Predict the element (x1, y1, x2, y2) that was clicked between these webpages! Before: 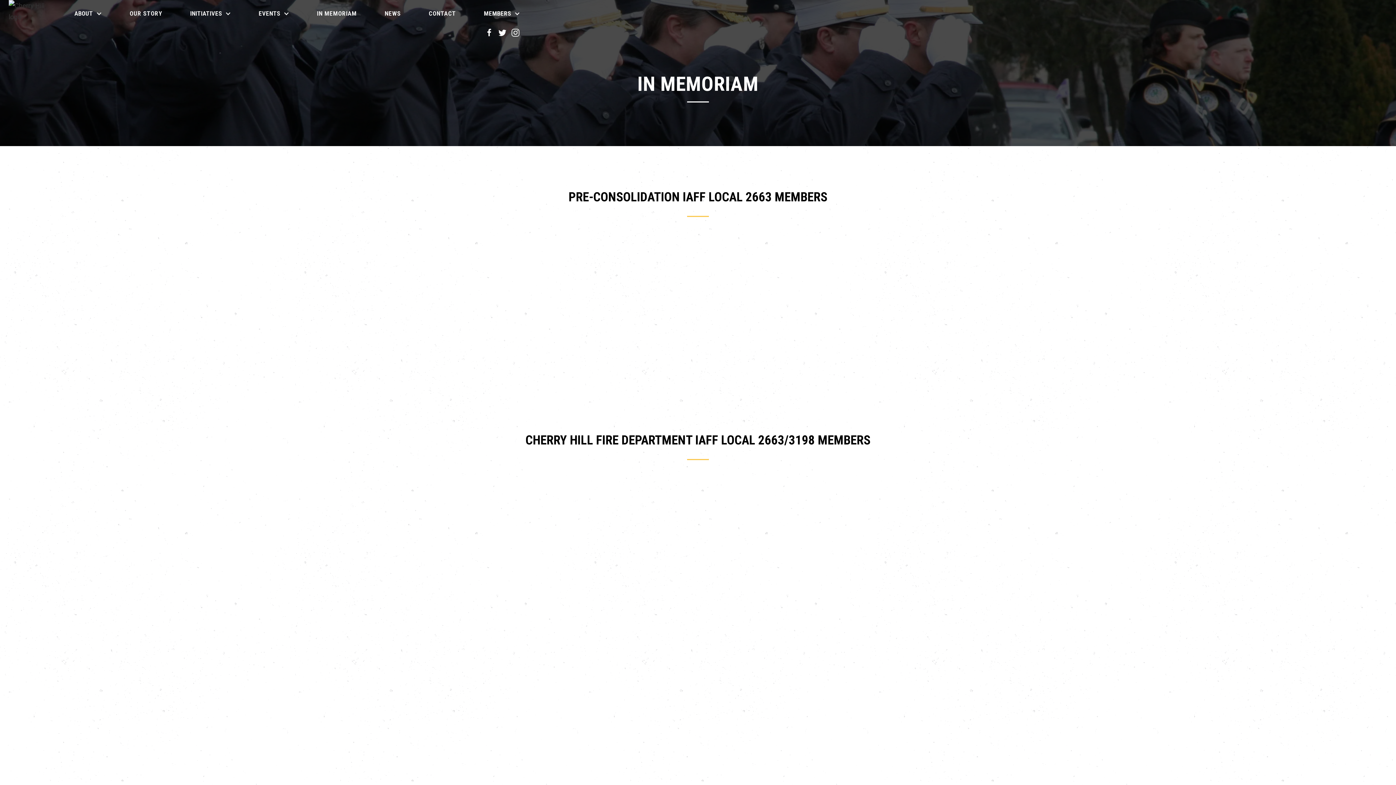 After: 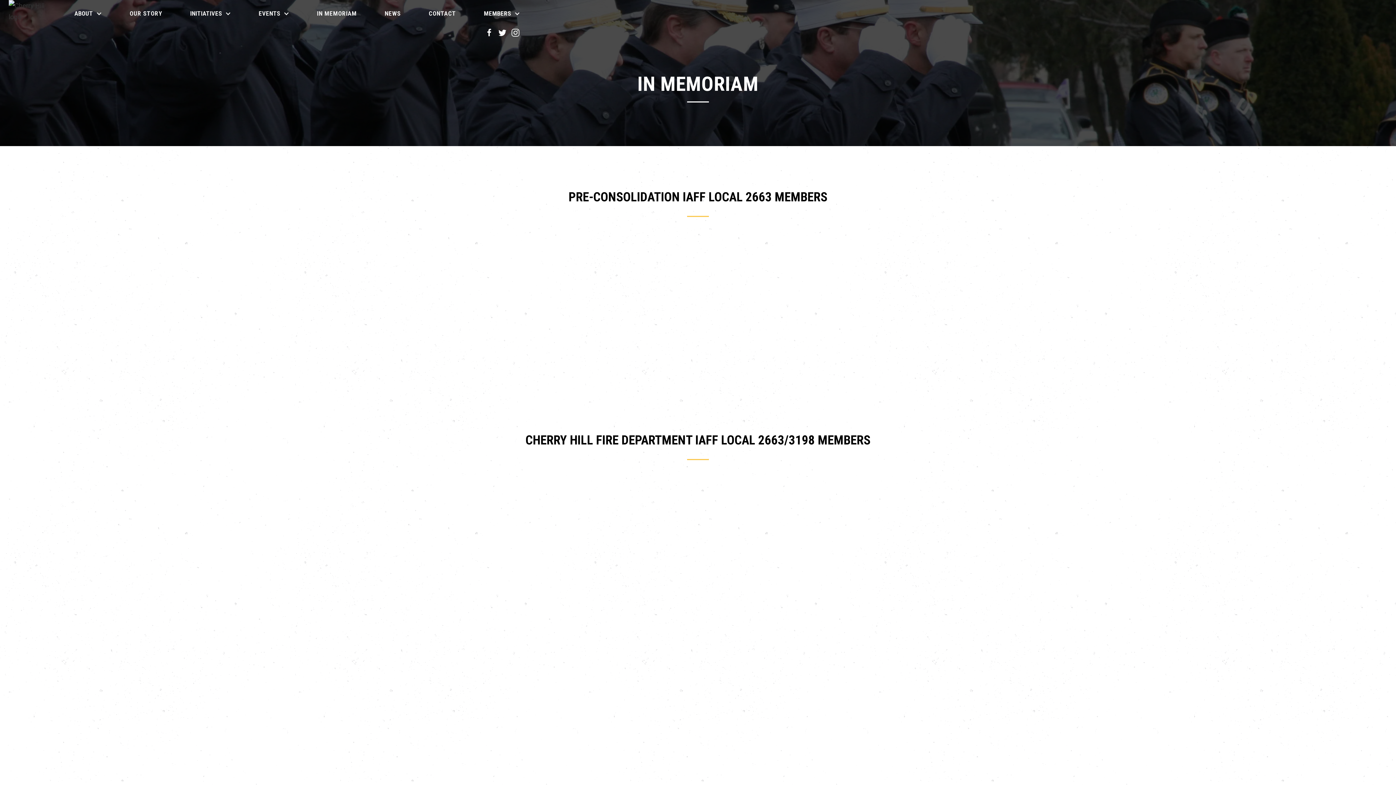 Action: bbox: (511, 26, 520, 37)